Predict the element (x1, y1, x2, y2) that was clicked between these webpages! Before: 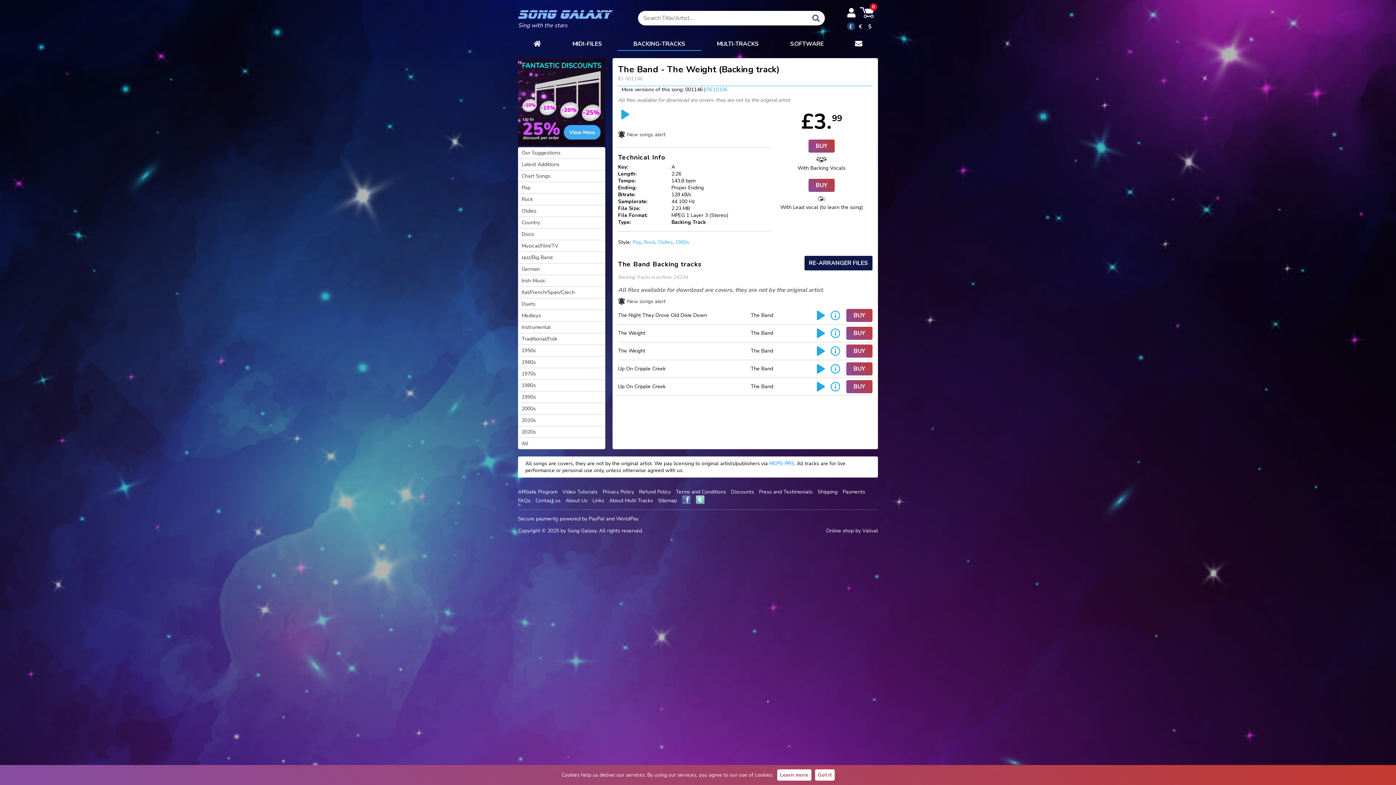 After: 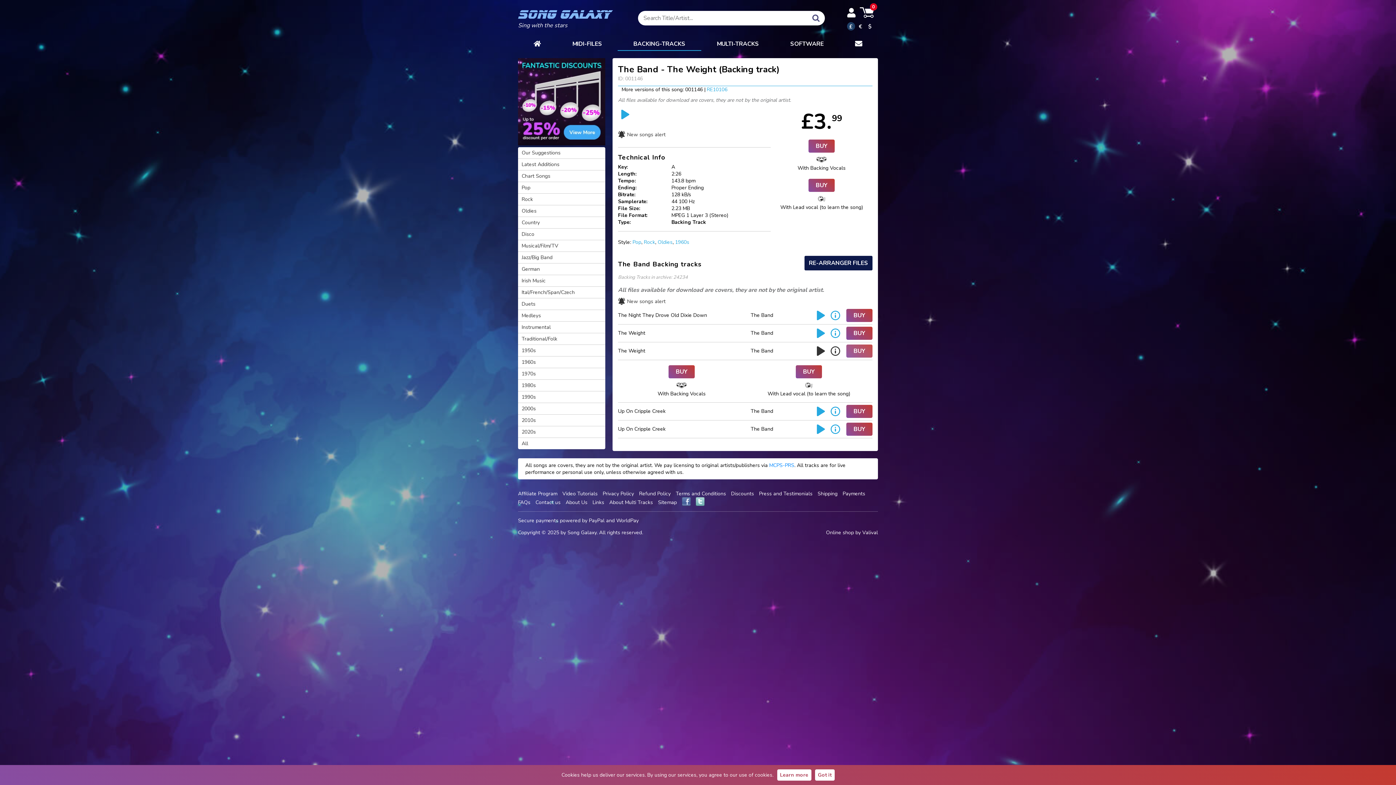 Action: label: BUY bbox: (846, 344, 872, 357)